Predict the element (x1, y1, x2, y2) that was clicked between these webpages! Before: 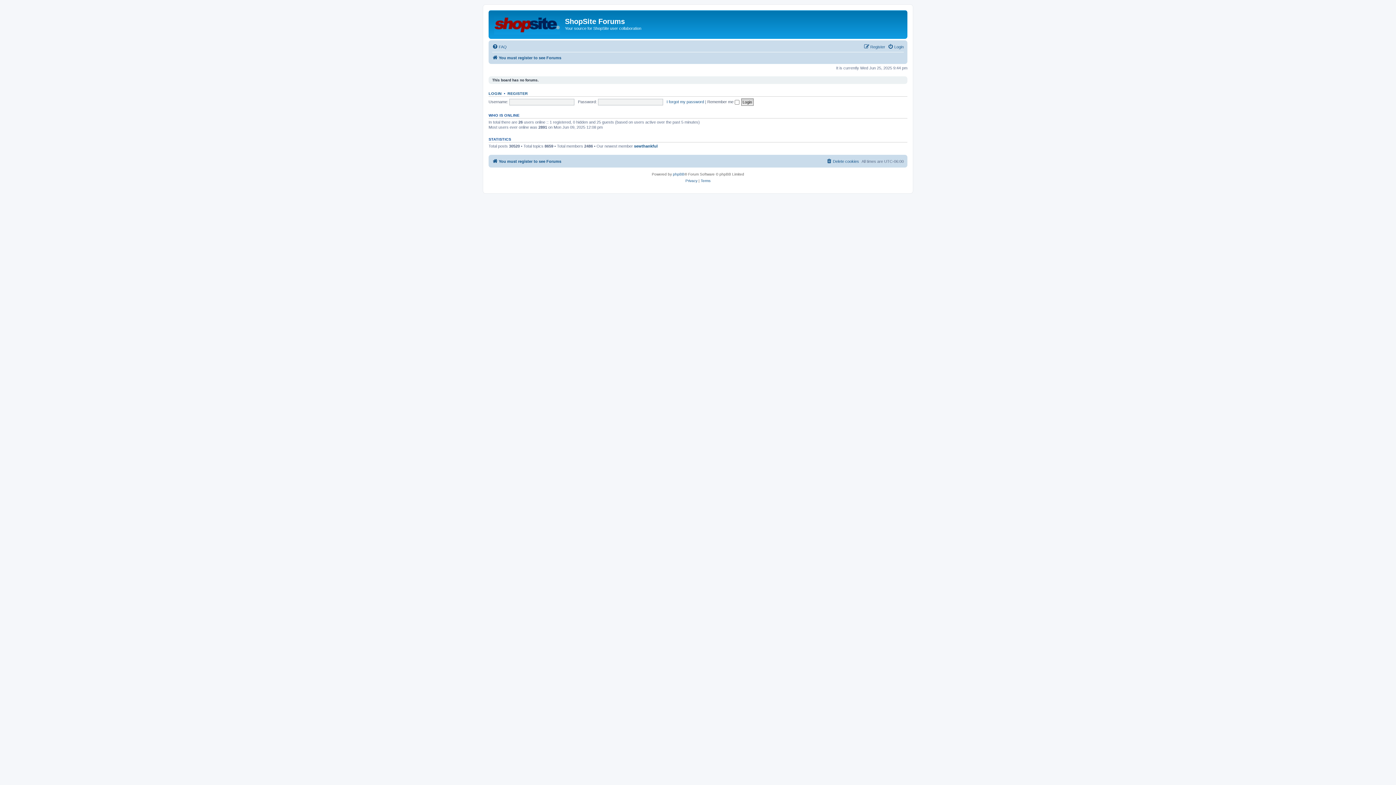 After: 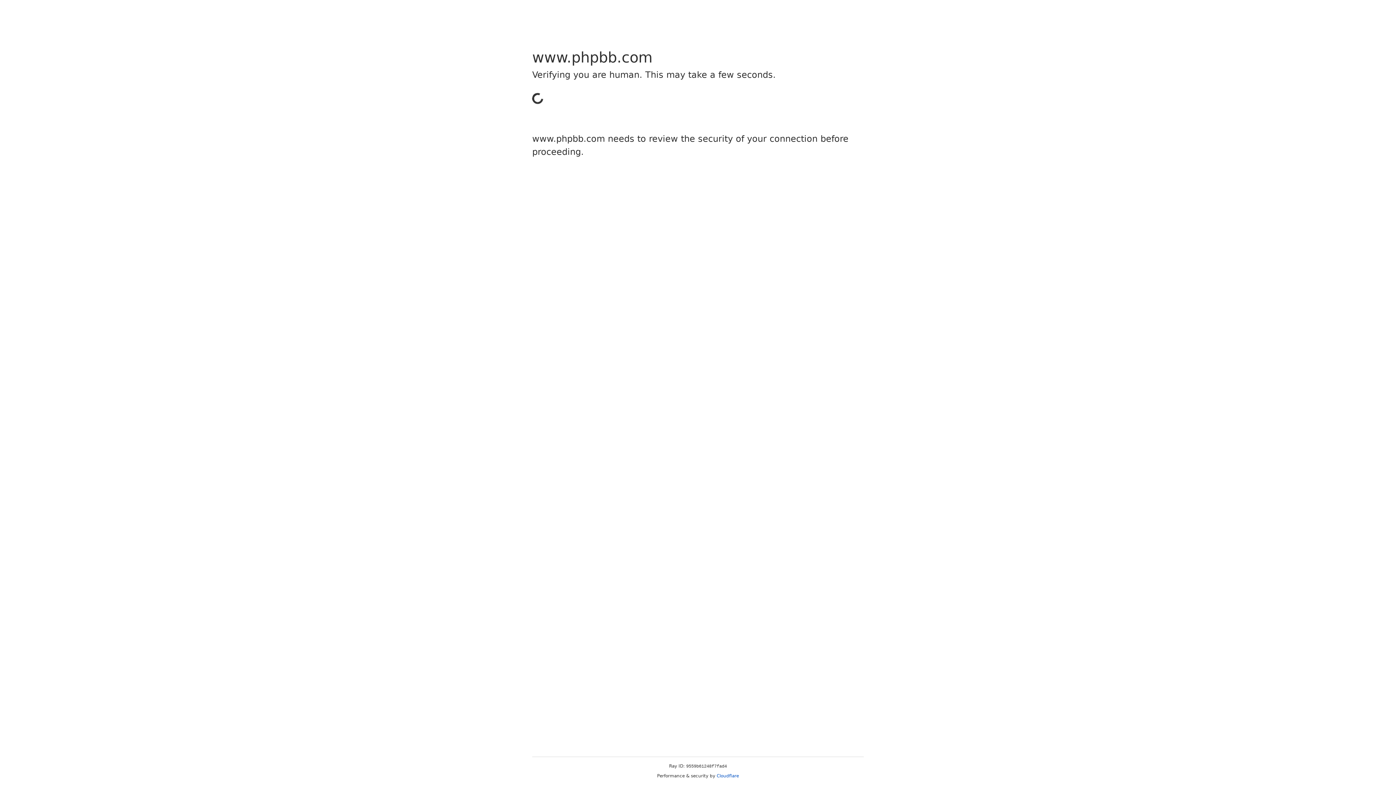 Action: label: phpBB bbox: (673, 171, 684, 177)